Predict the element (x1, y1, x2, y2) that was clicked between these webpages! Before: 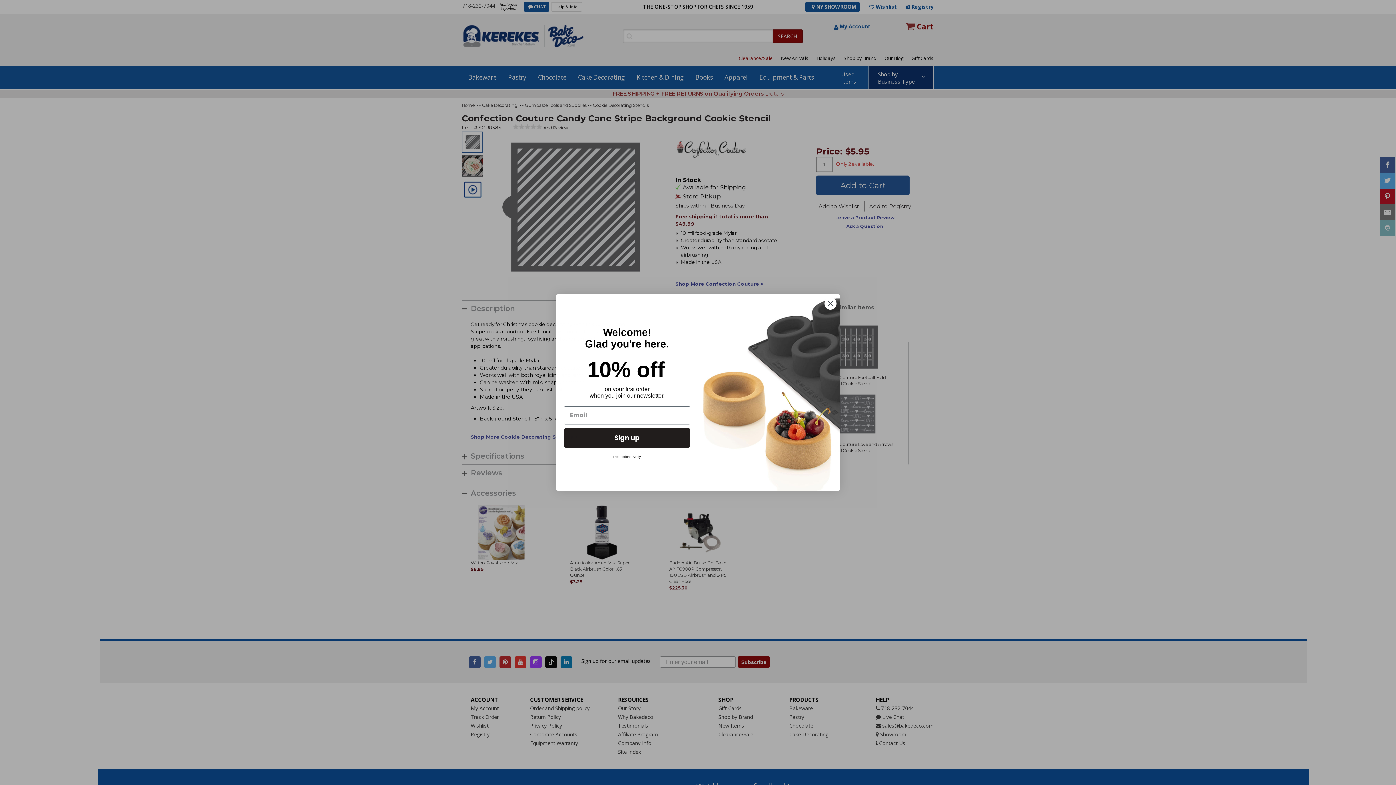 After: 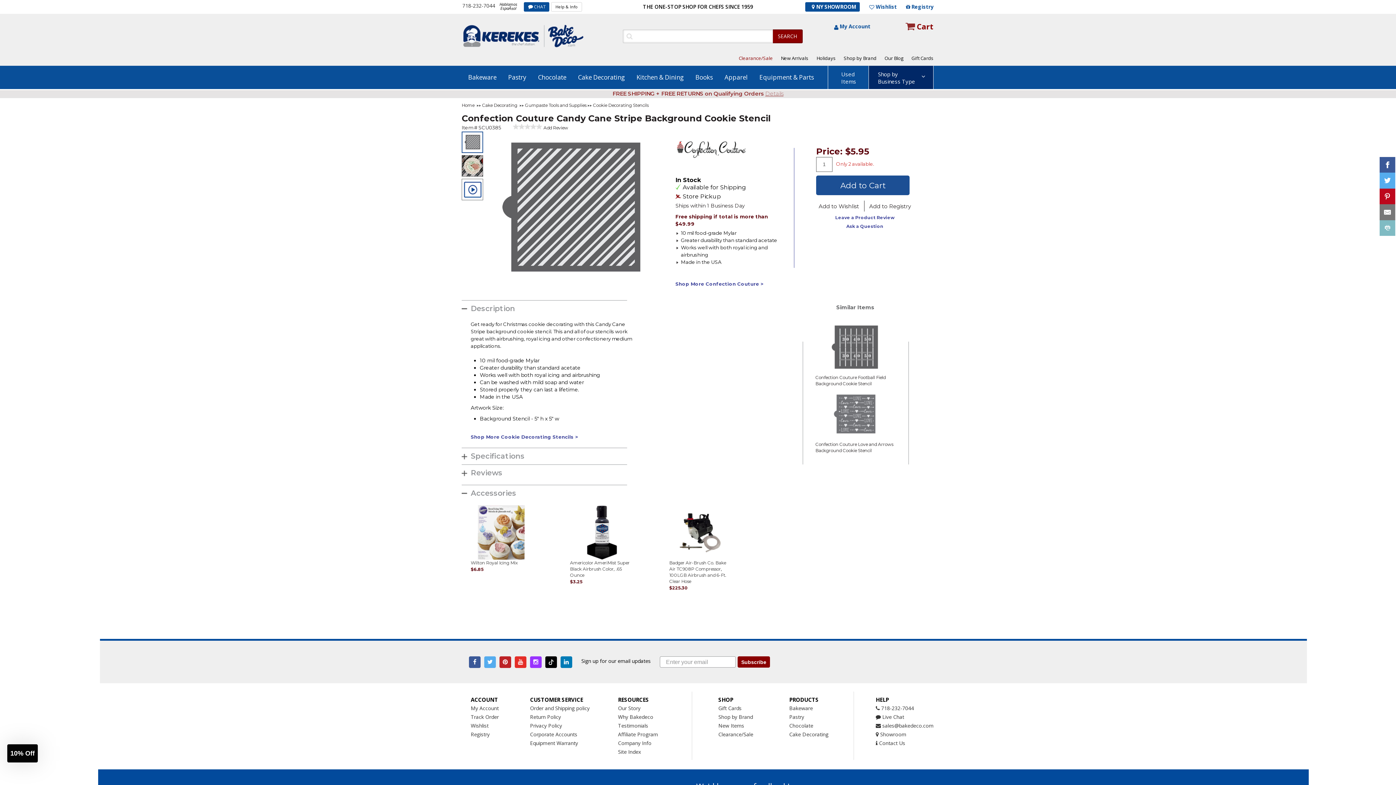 Action: label: Close dialog bbox: (824, 297, 837, 310)